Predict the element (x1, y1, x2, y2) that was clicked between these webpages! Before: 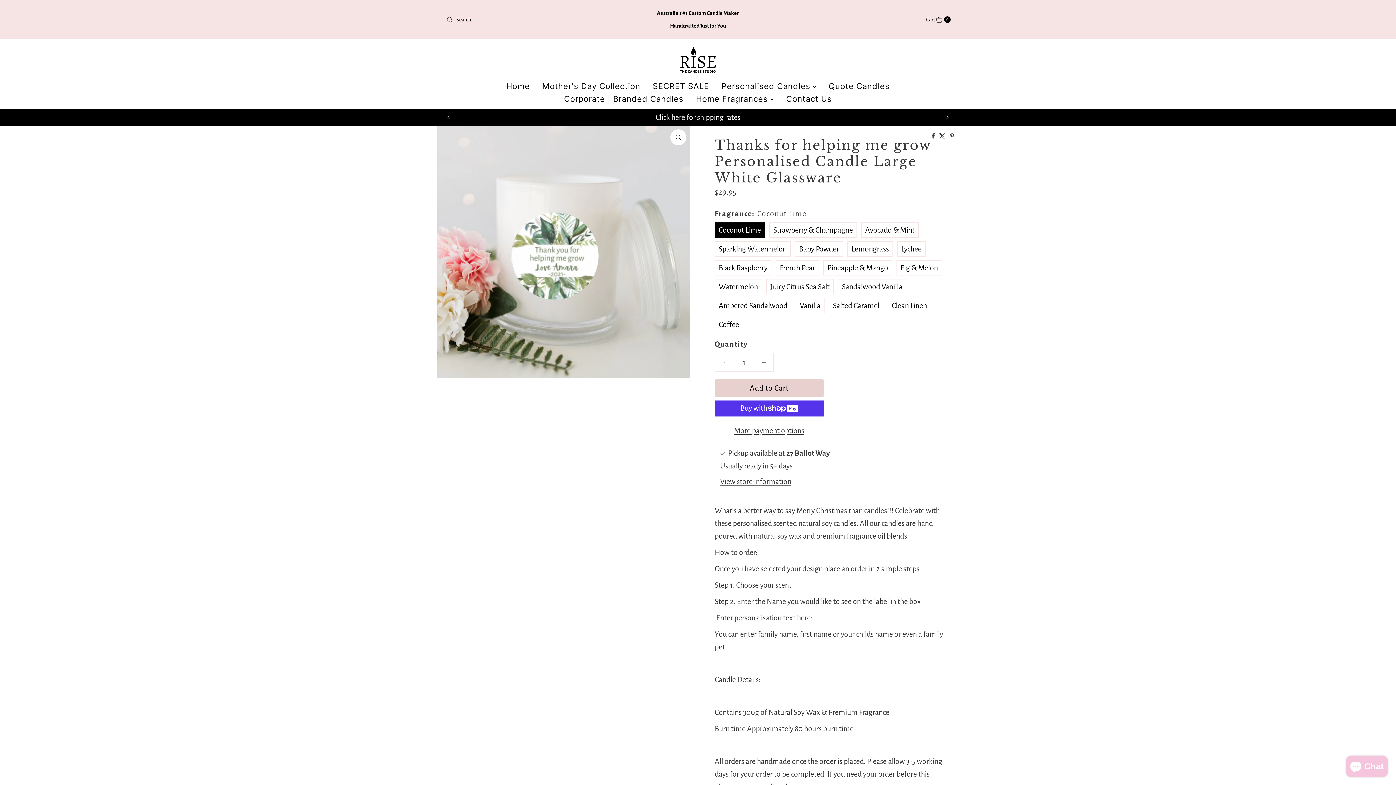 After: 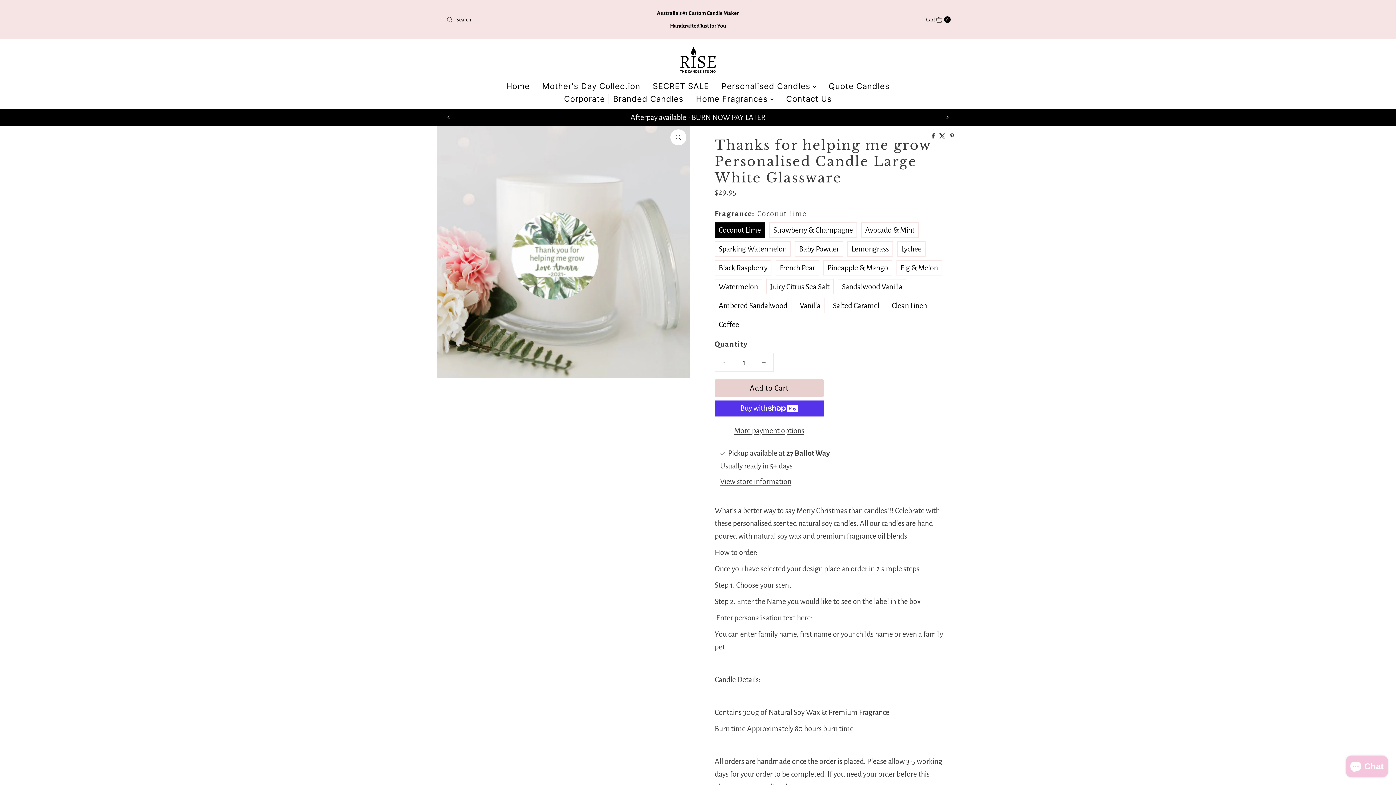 Action: label: Decrease quantity for Thanks for helping me grow Personalised Candle Large White Glassware bbox: (715, 353, 733, 371)